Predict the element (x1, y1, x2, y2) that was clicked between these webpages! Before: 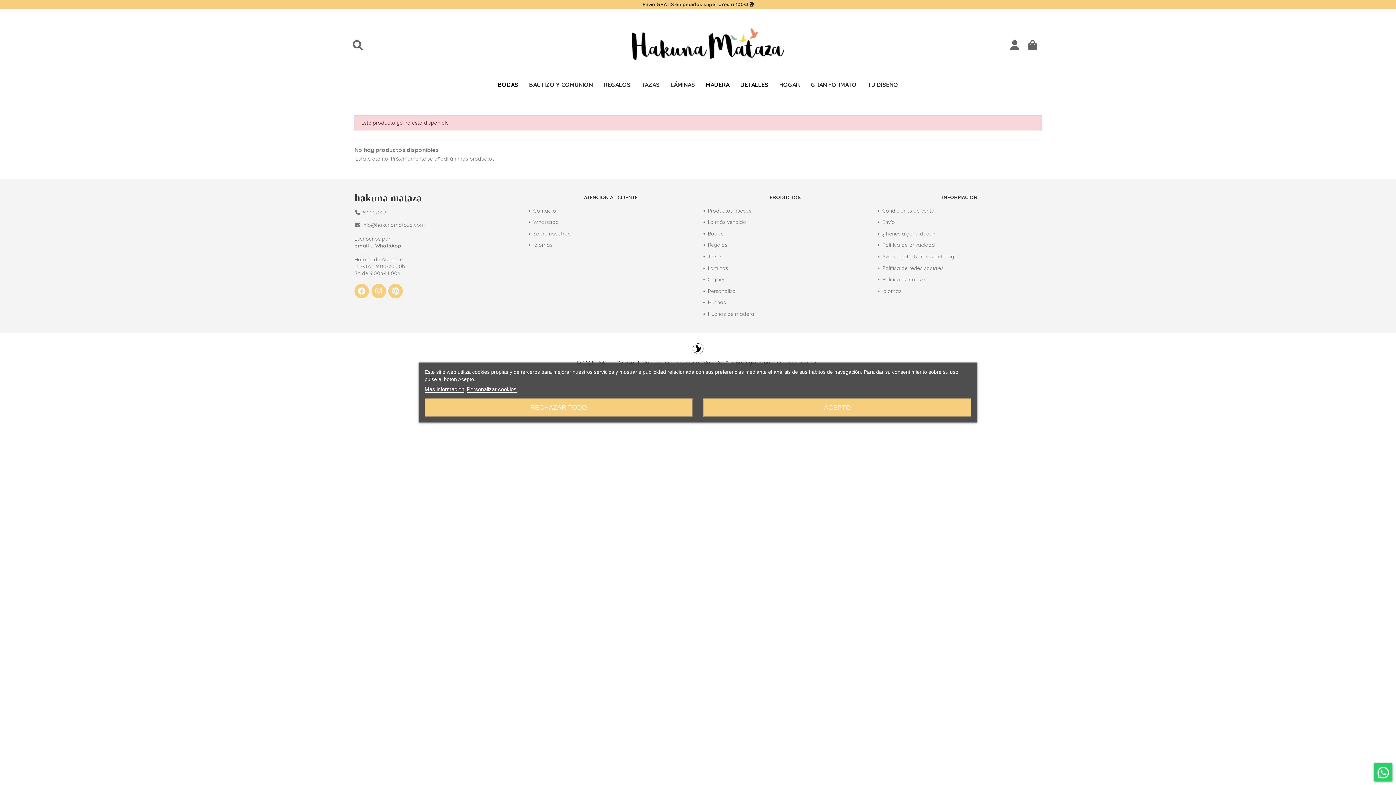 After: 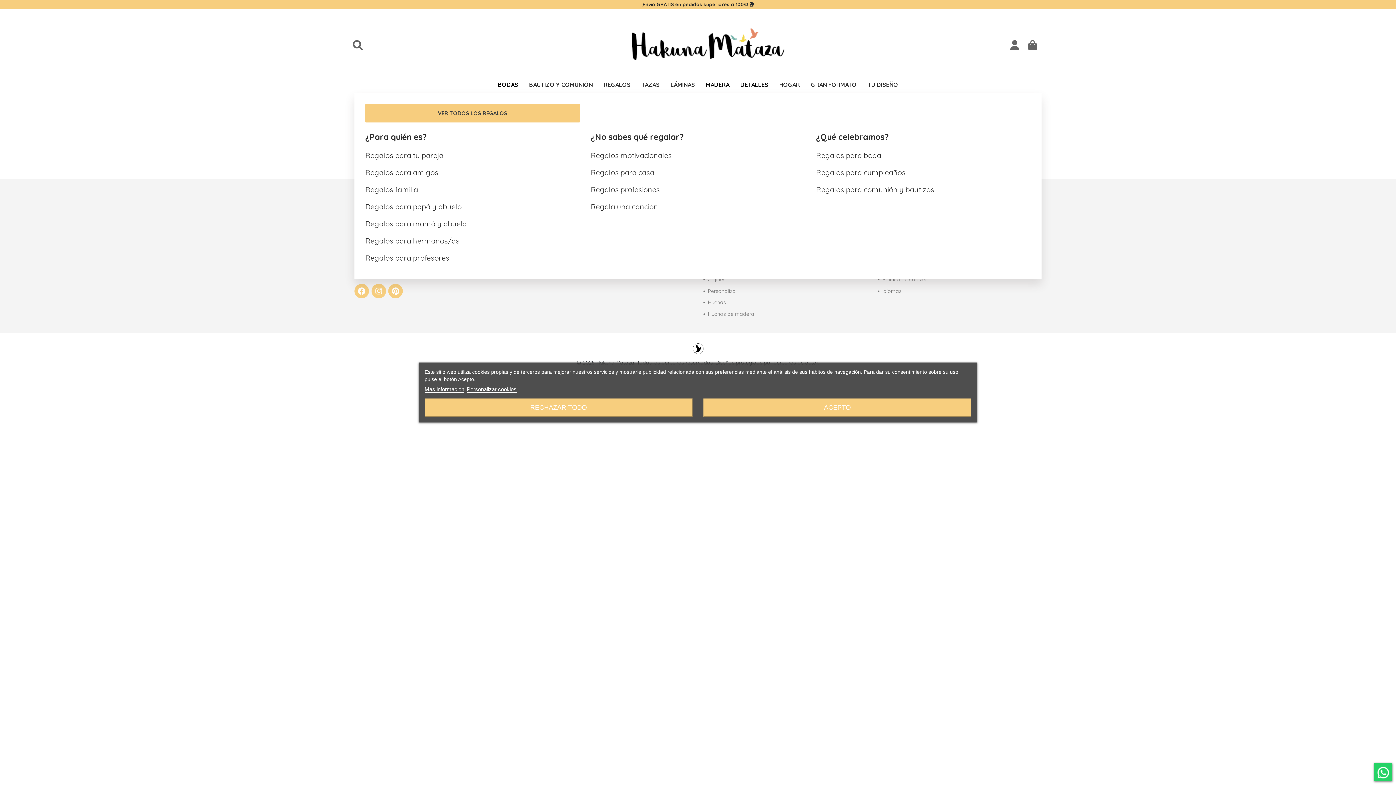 Action: bbox: (598, 76, 636, 93) label: REGALOS